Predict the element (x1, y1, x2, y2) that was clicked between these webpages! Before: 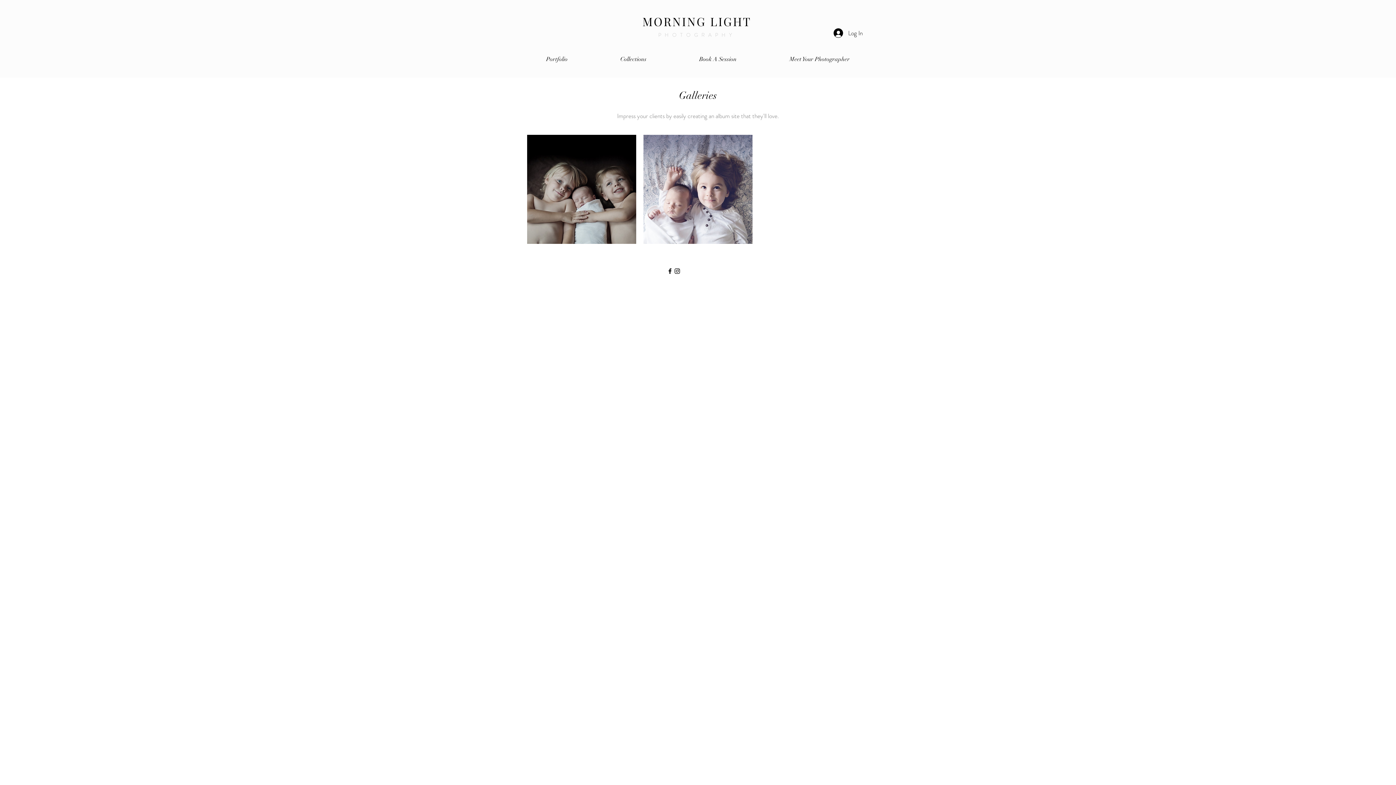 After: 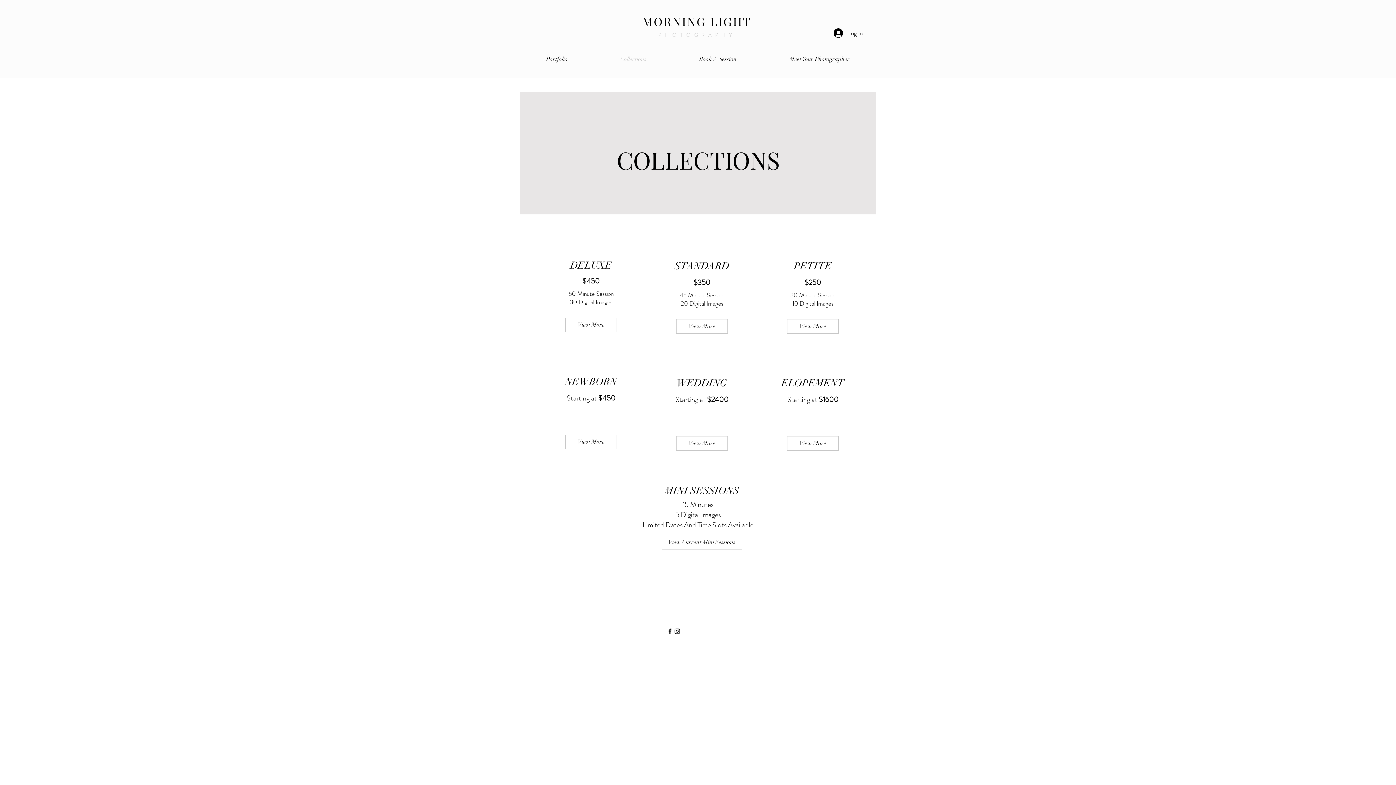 Action: bbox: (594, 52, 673, 66) label: Collections